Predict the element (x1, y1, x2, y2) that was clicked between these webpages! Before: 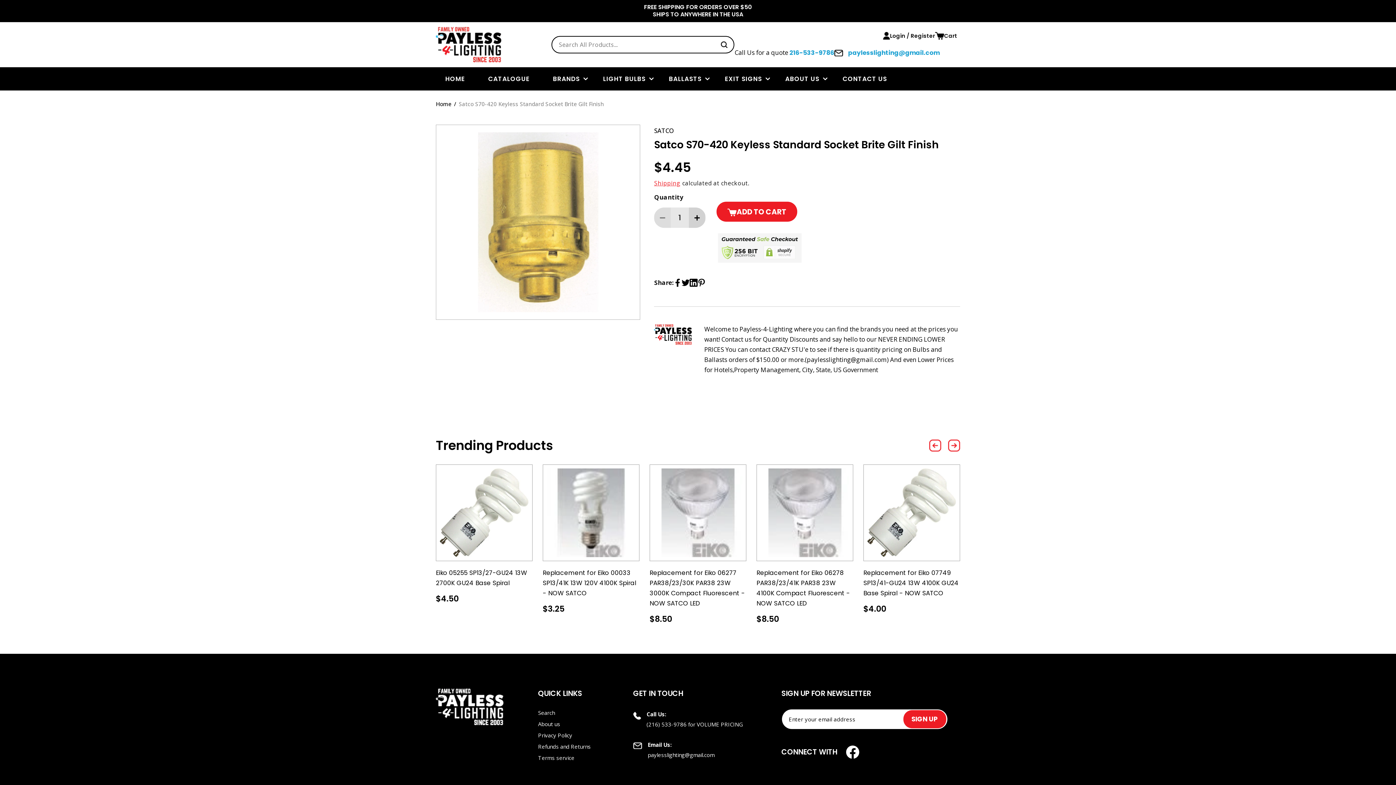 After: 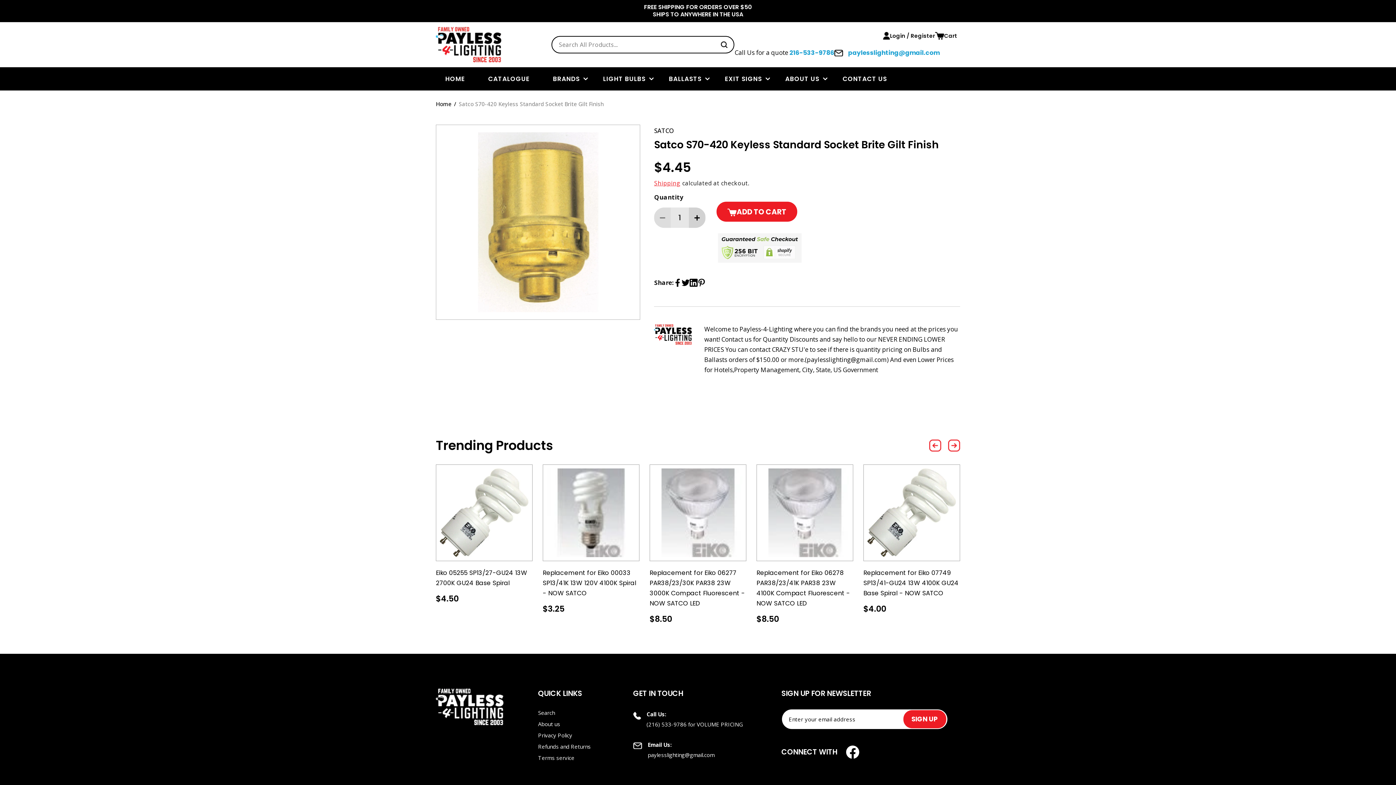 Action: label: Decrease quantity for Satco S70-420 Keyless Standard Socket Brite Gilt Finish bbox: (654, 207, 671, 228)